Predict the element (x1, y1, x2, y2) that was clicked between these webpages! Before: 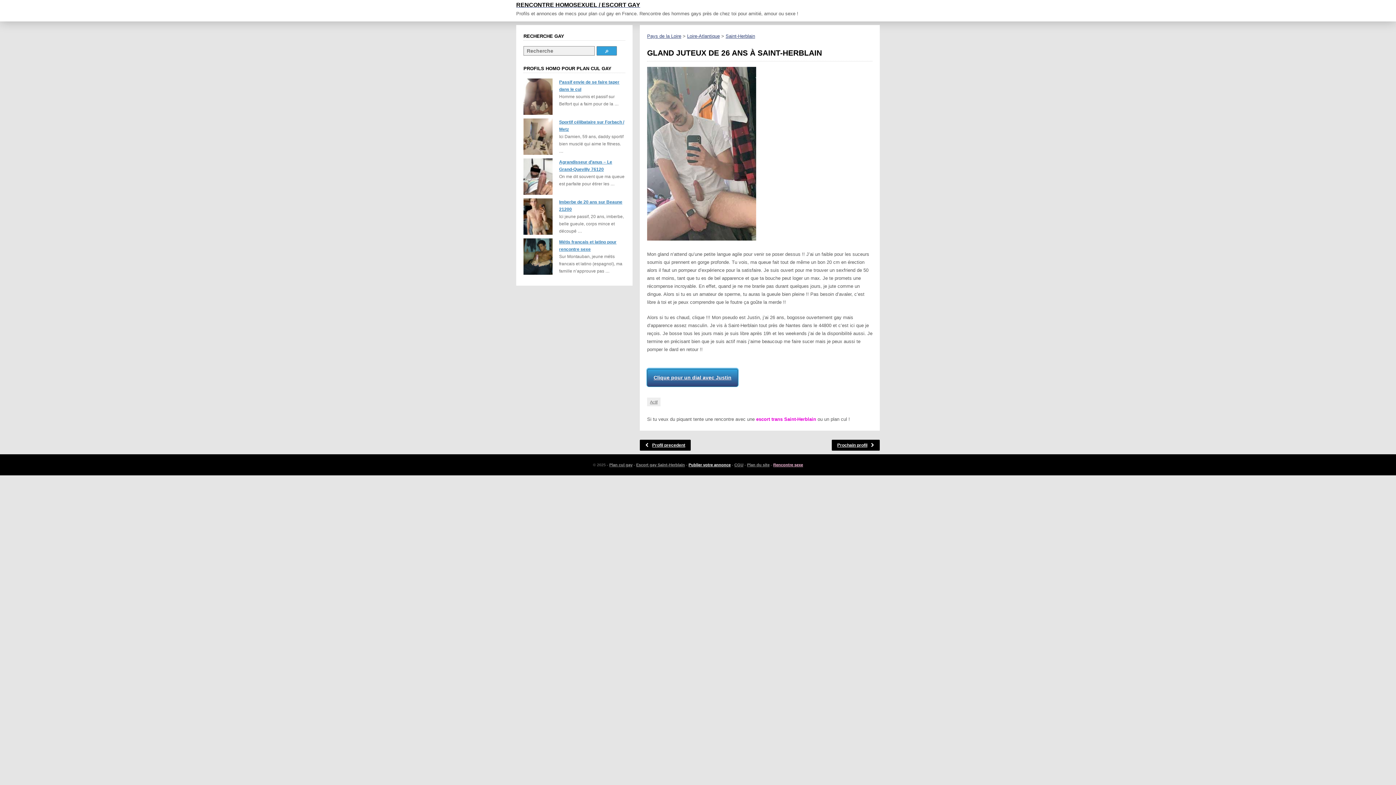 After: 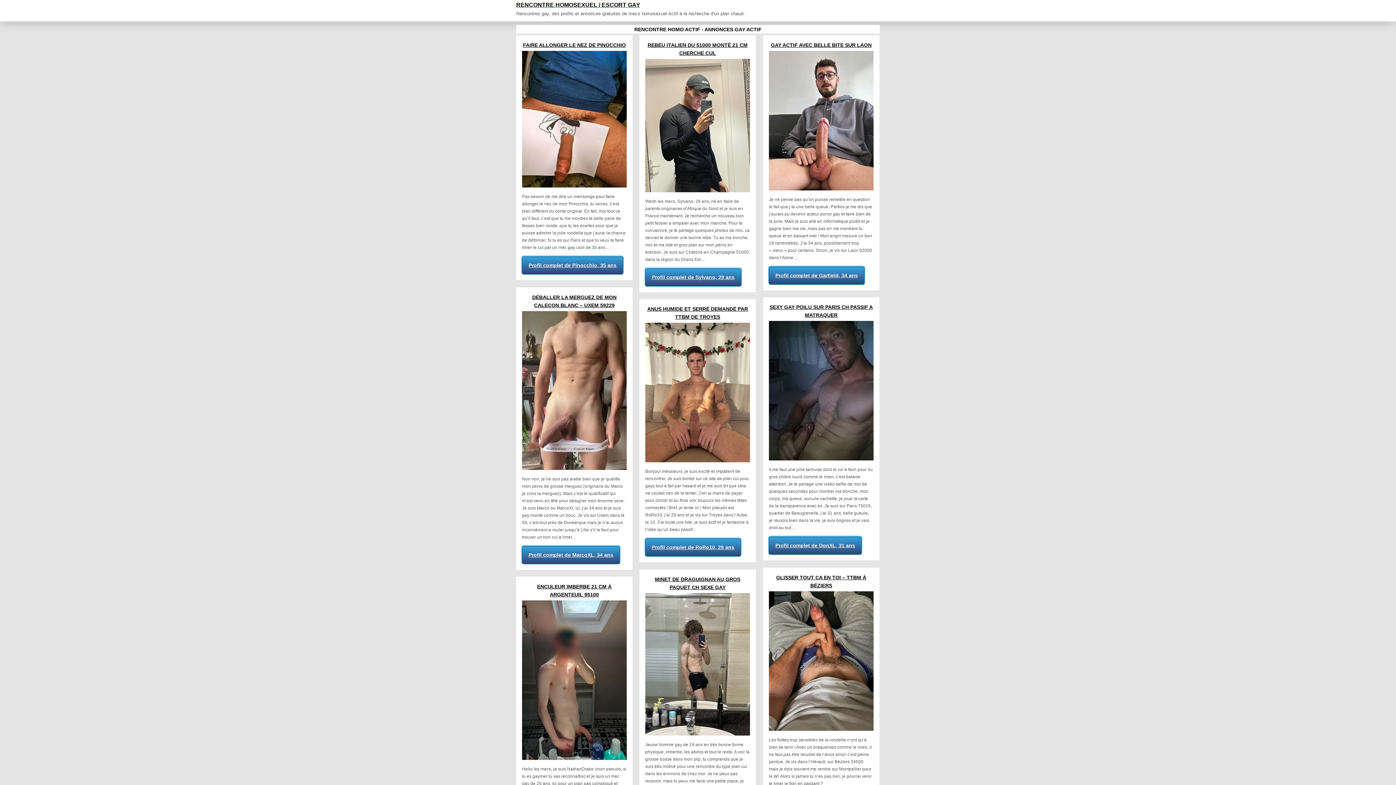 Action: label: Actif bbox: (647, 397, 660, 406)